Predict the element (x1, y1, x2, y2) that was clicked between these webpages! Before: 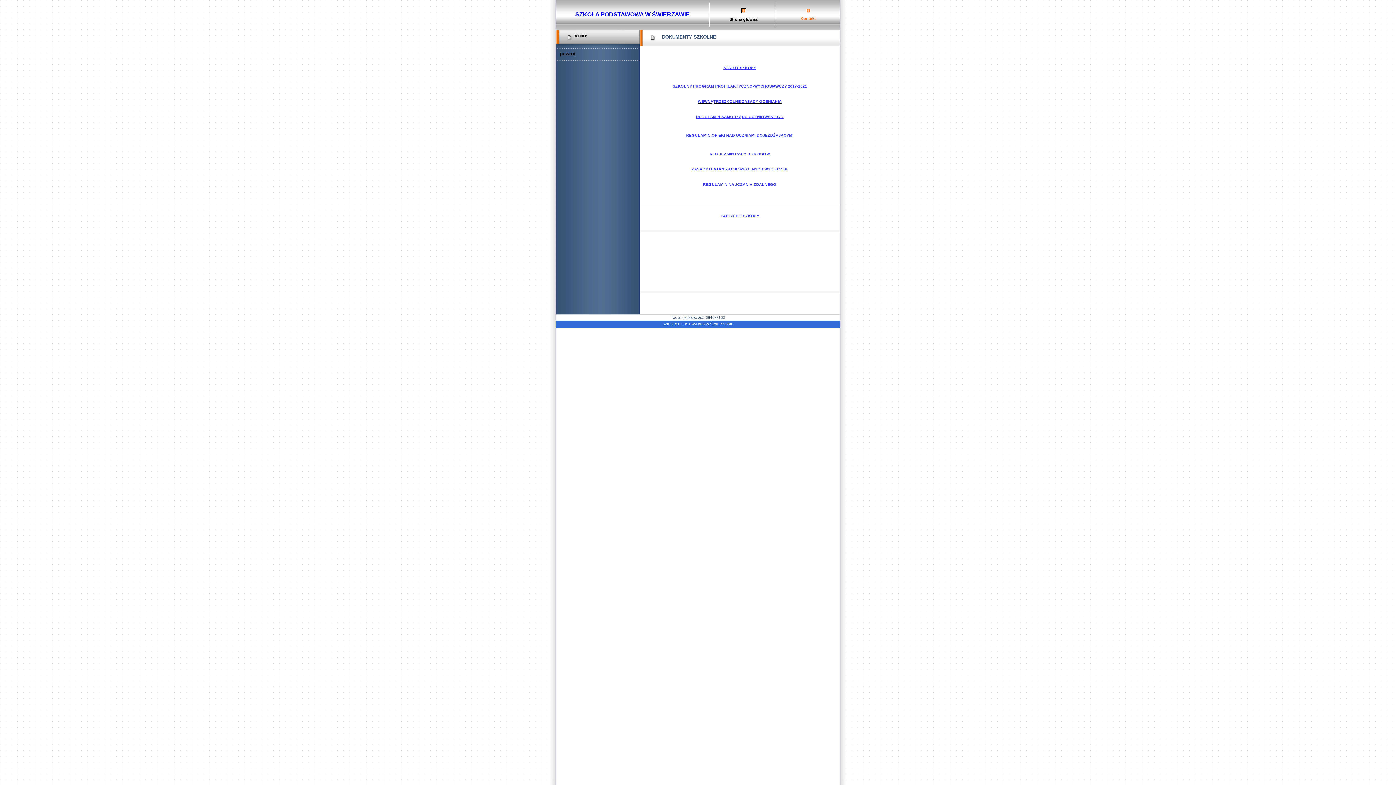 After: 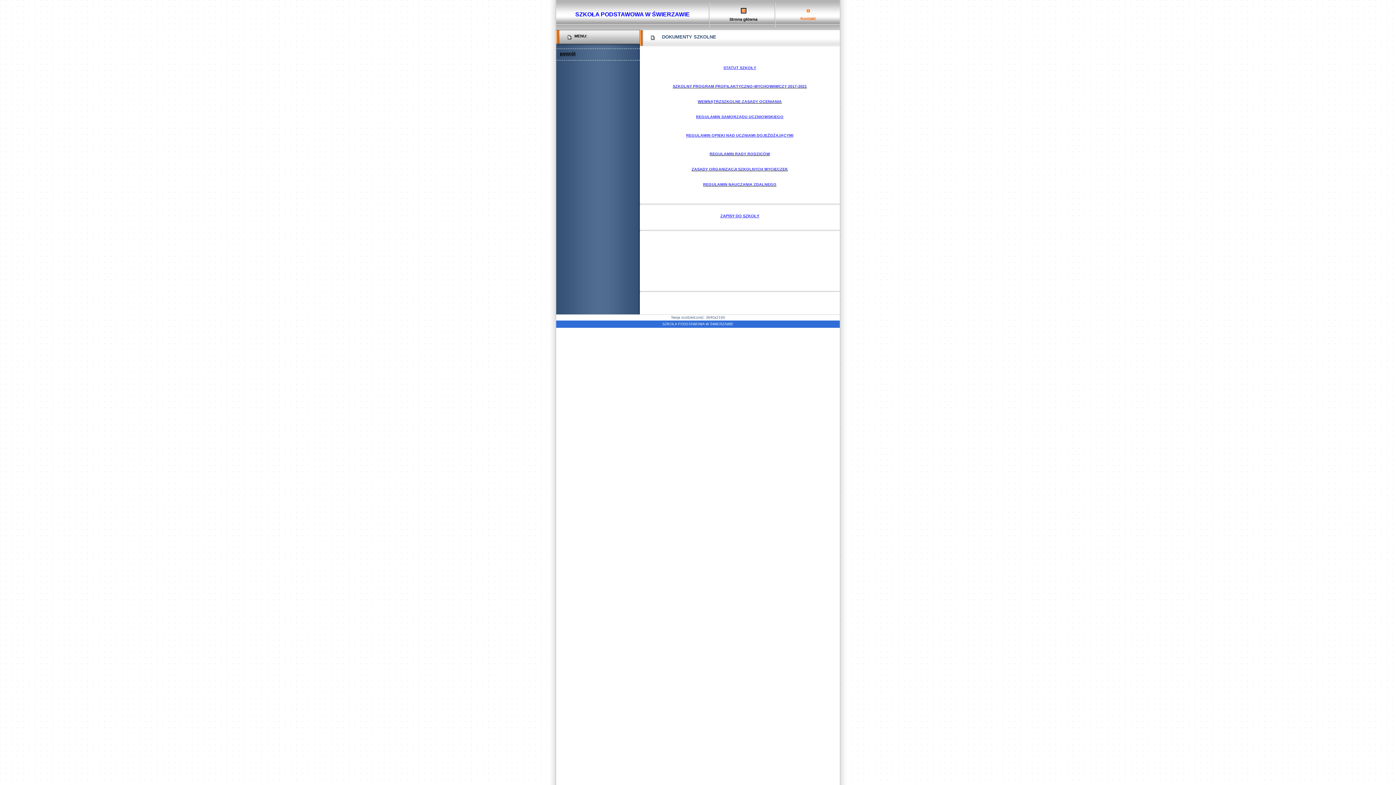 Action: label: STATUT SZKOŁY bbox: (723, 65, 756, 69)